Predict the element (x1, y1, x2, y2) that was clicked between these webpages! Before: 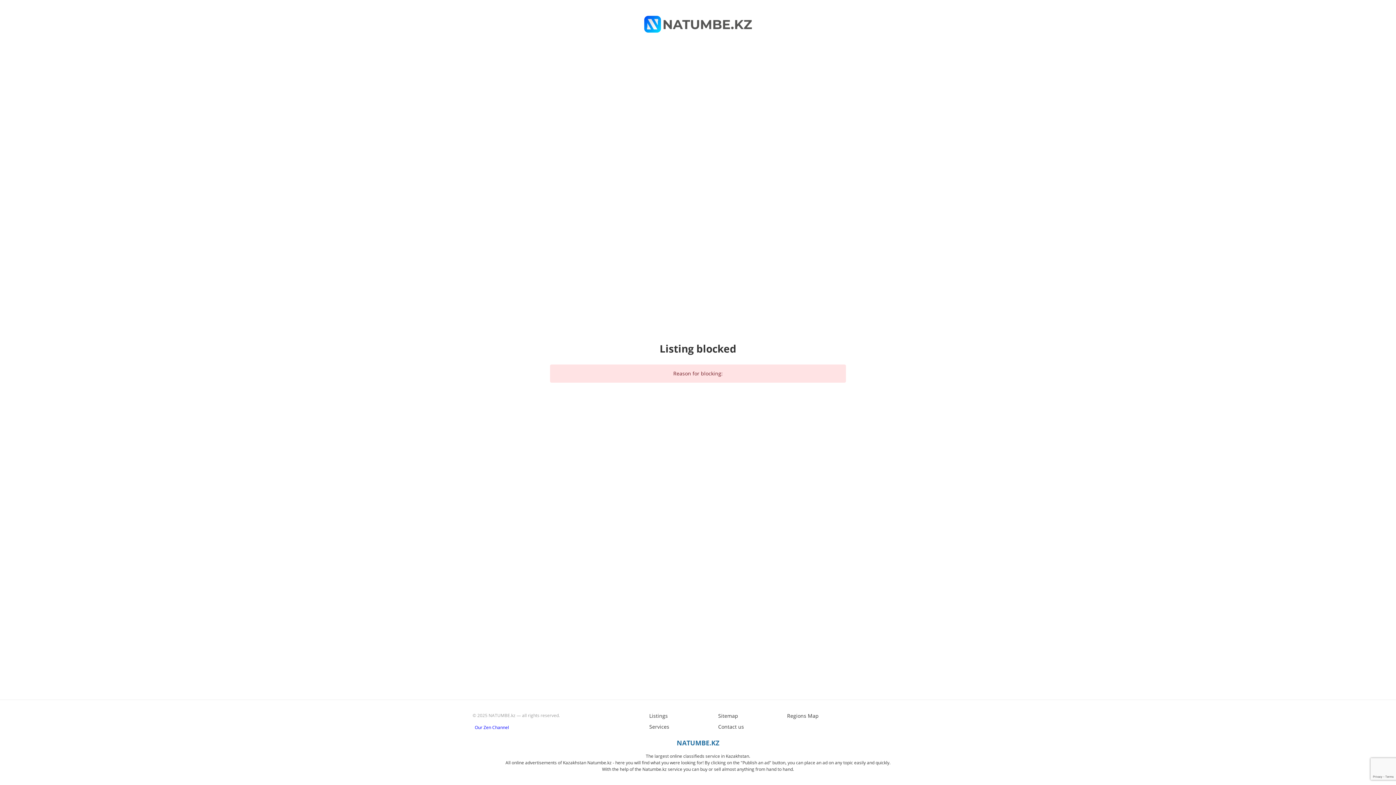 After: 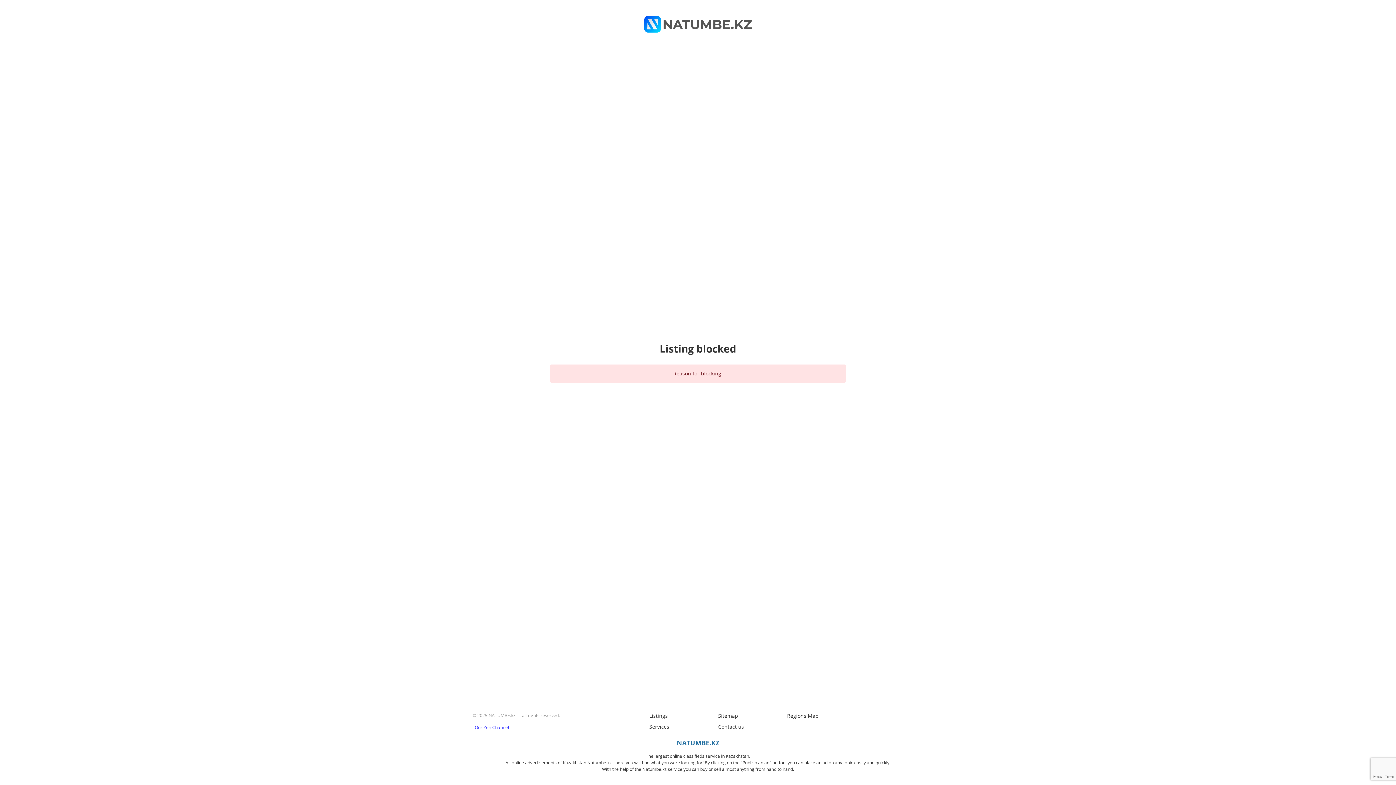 Action: bbox: (473, 724, 509, 730) label:  Our Zen Channel